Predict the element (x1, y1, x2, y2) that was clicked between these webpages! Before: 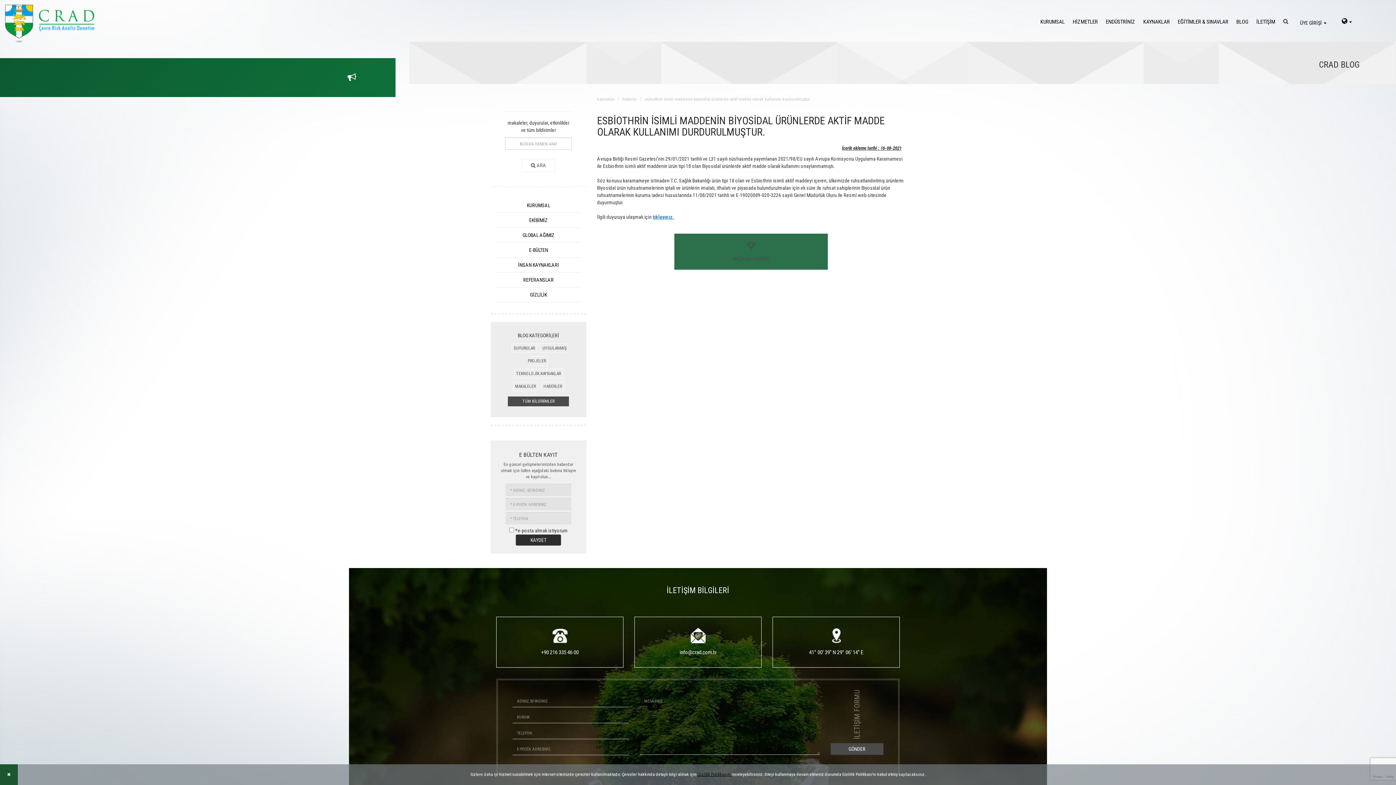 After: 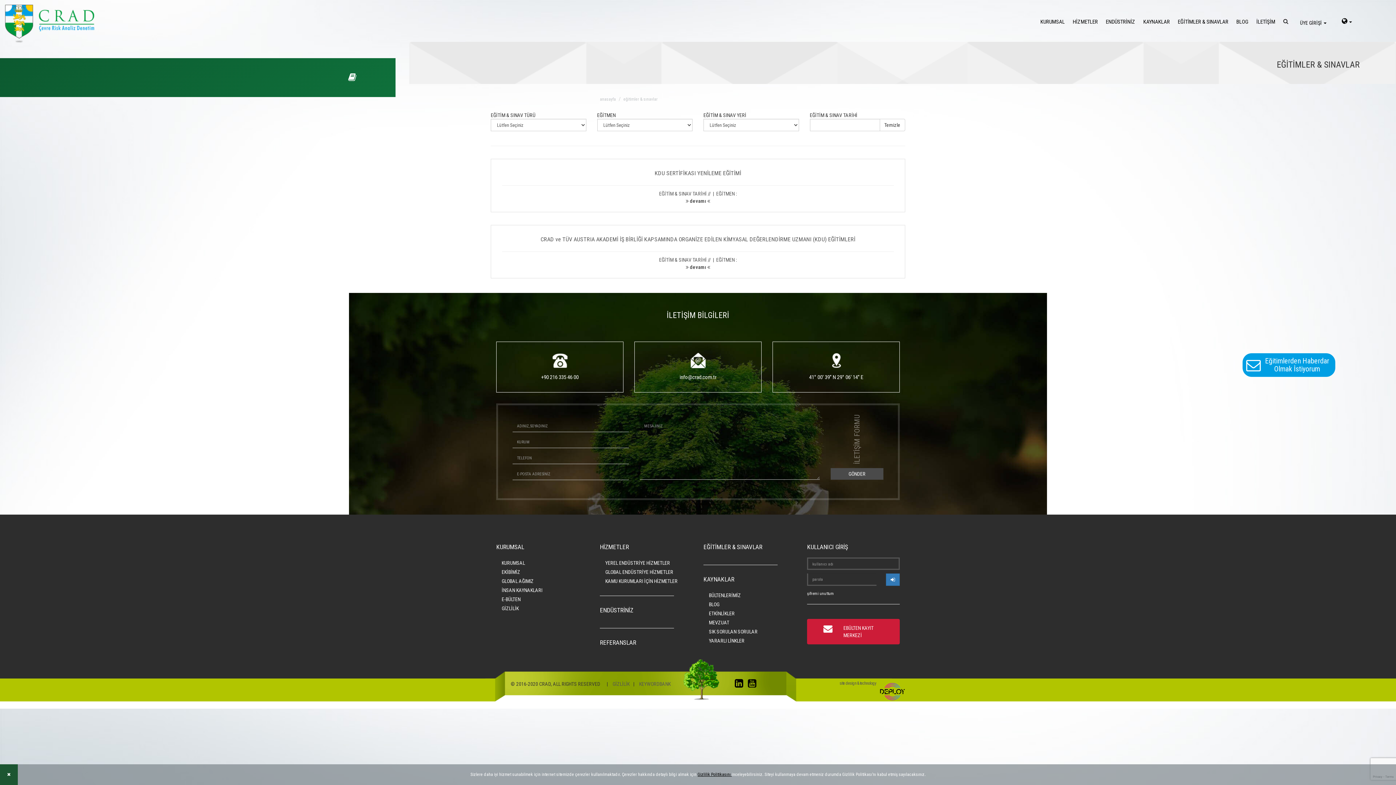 Action: bbox: (1174, 14, 1232, 29) label: EĞİTİMLER & SINAVLAR